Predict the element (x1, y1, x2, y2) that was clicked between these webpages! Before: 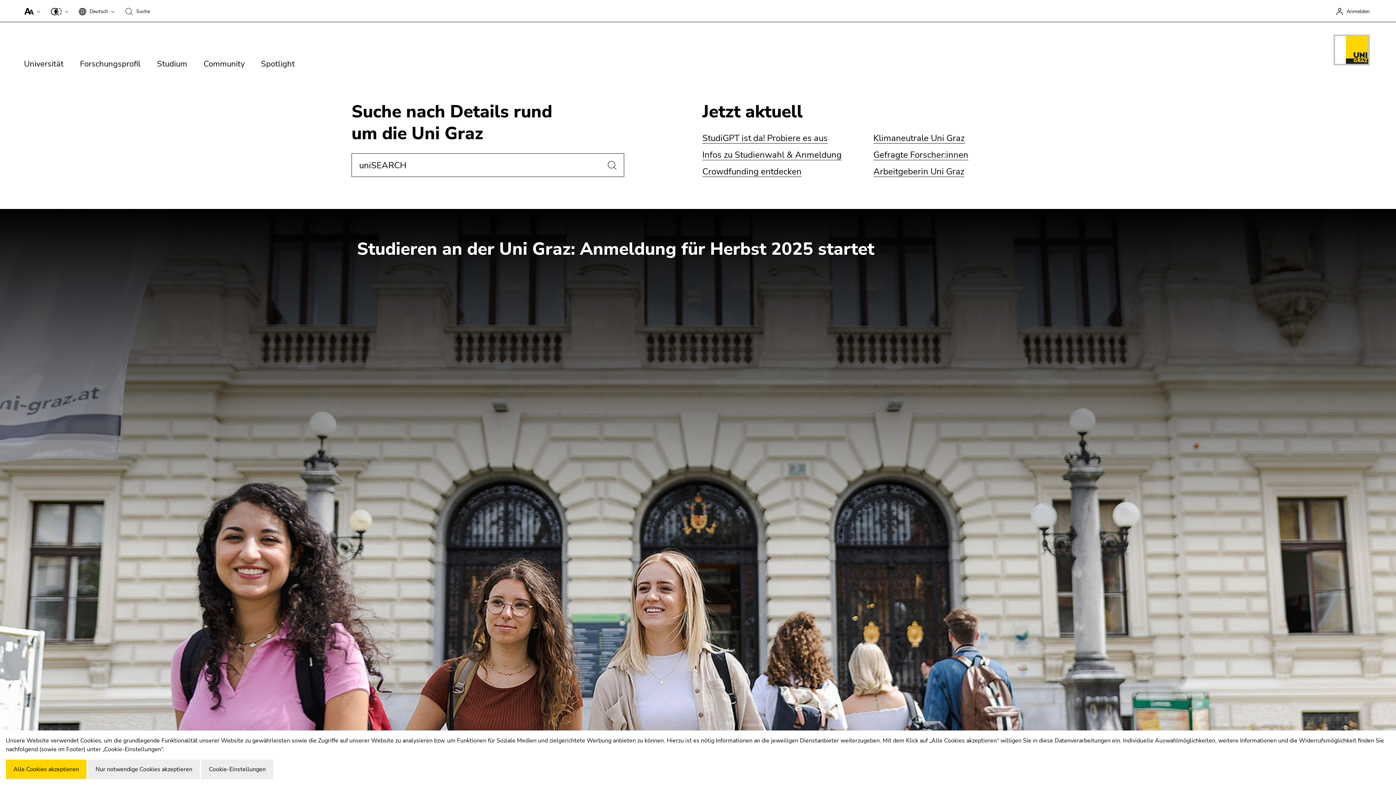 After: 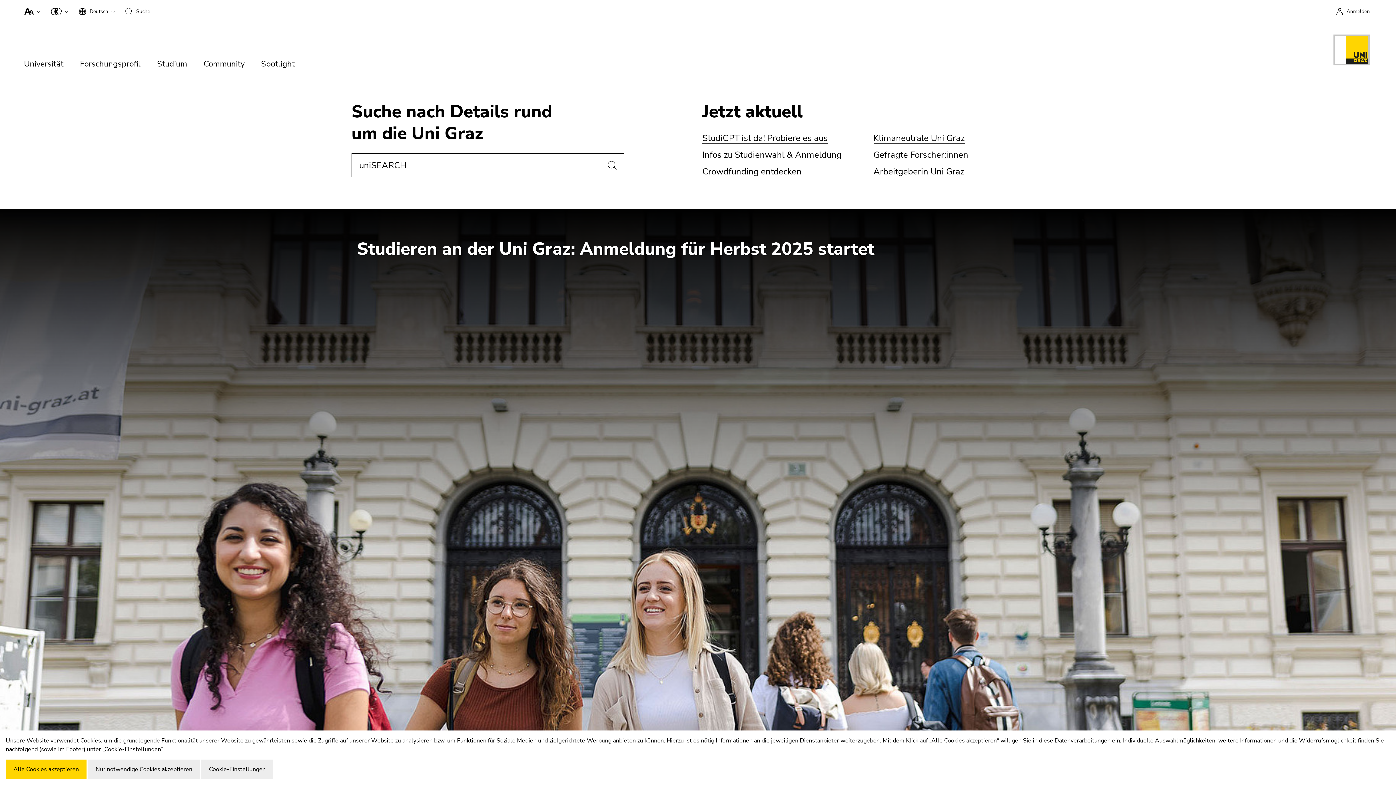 Action: label: Suchen bbox: (600, 156, 623, 174)